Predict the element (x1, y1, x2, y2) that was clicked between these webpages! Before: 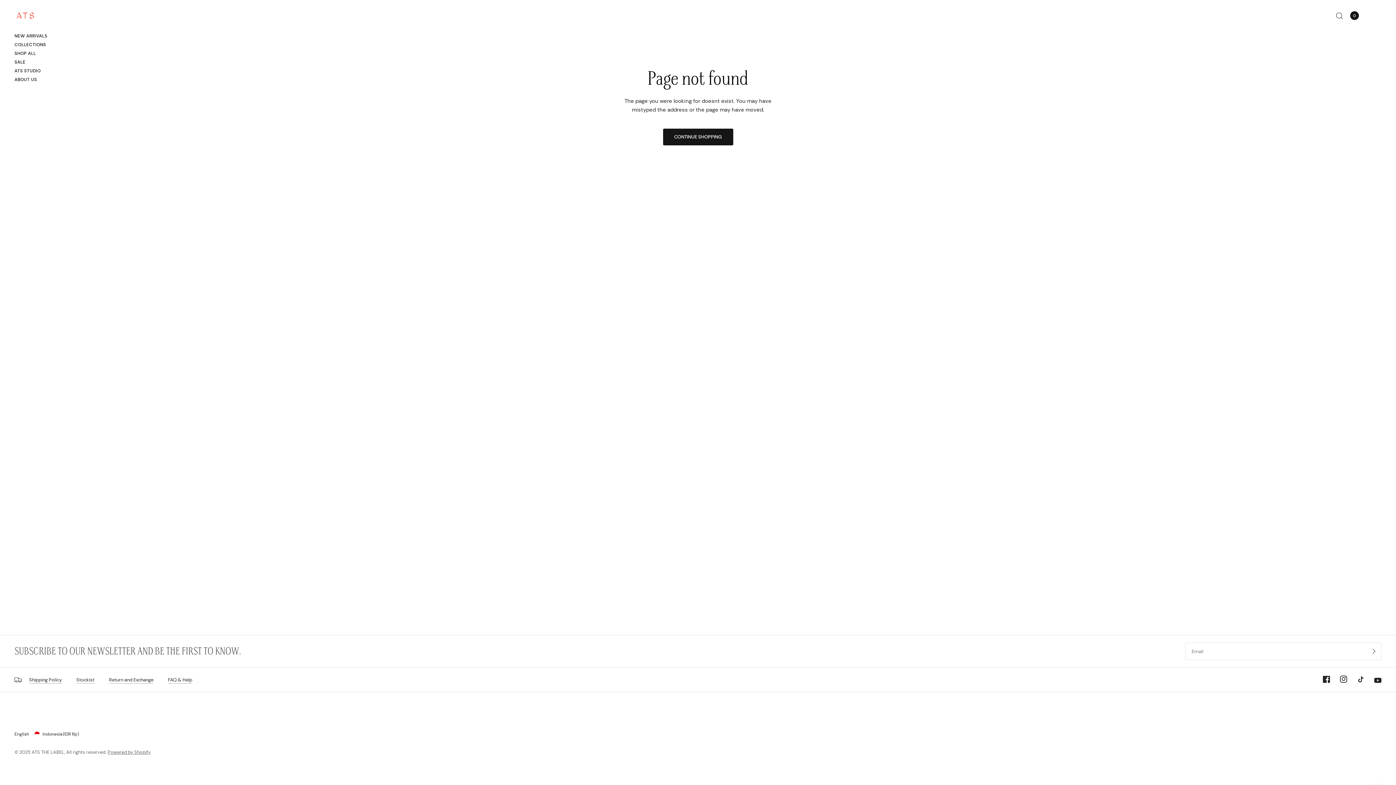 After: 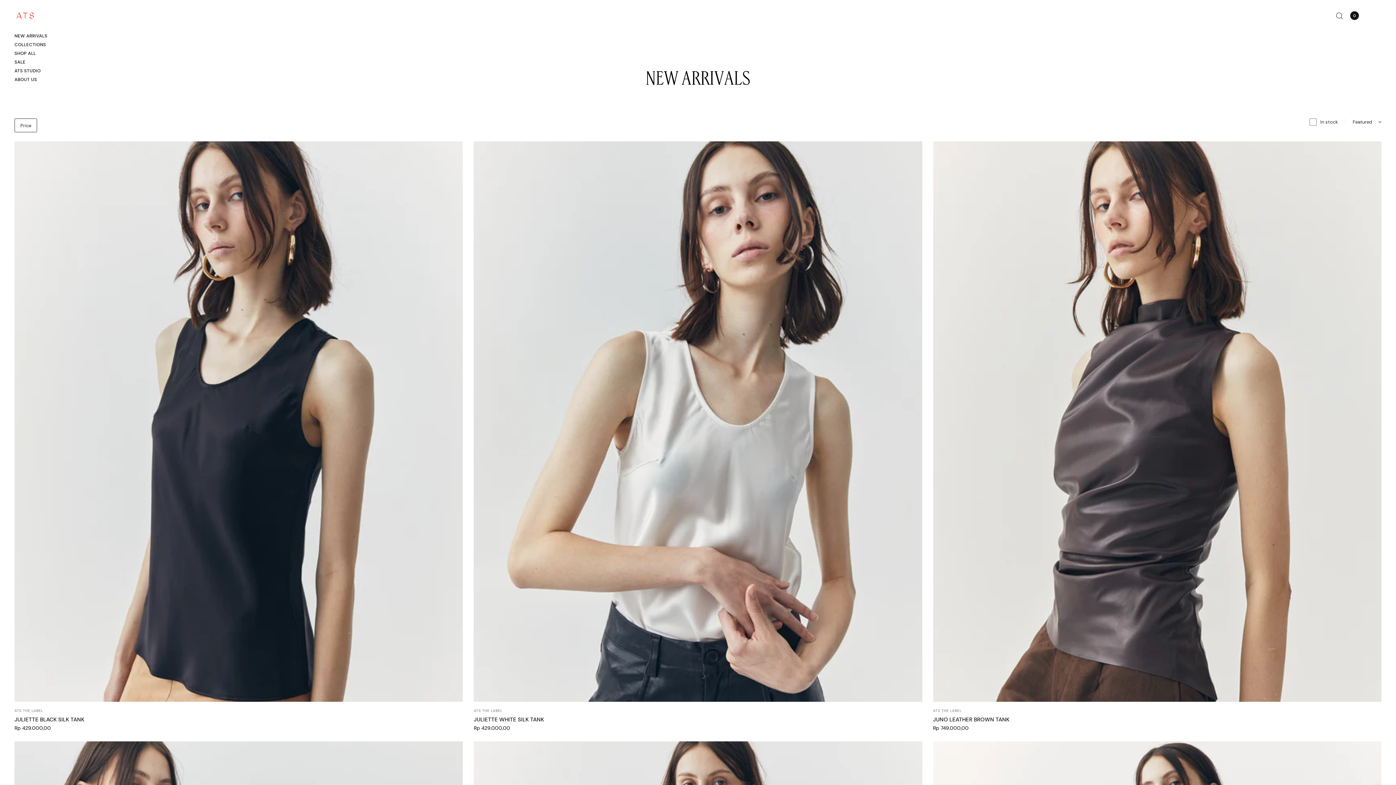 Action: bbox: (14, 32, 47, 39) label: NEW ARRIVALS